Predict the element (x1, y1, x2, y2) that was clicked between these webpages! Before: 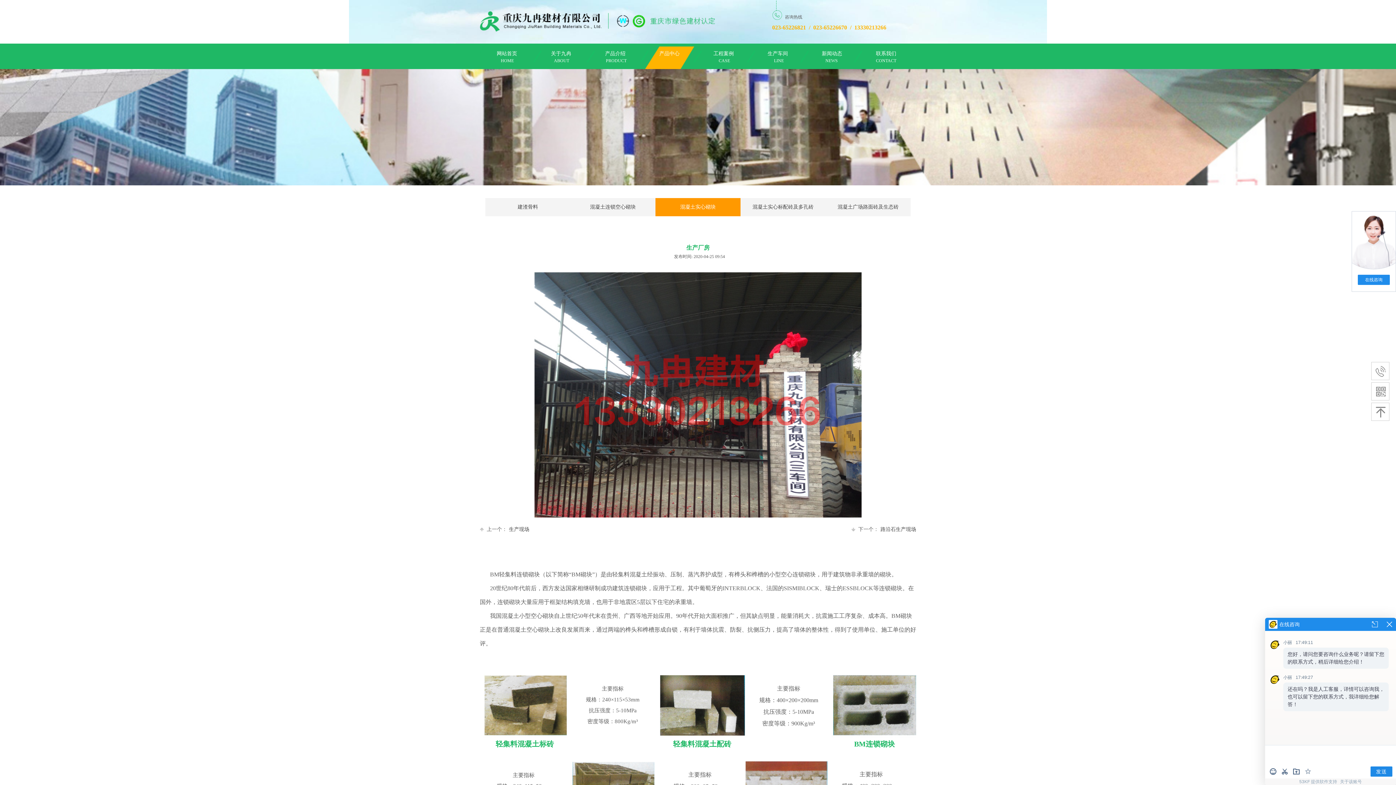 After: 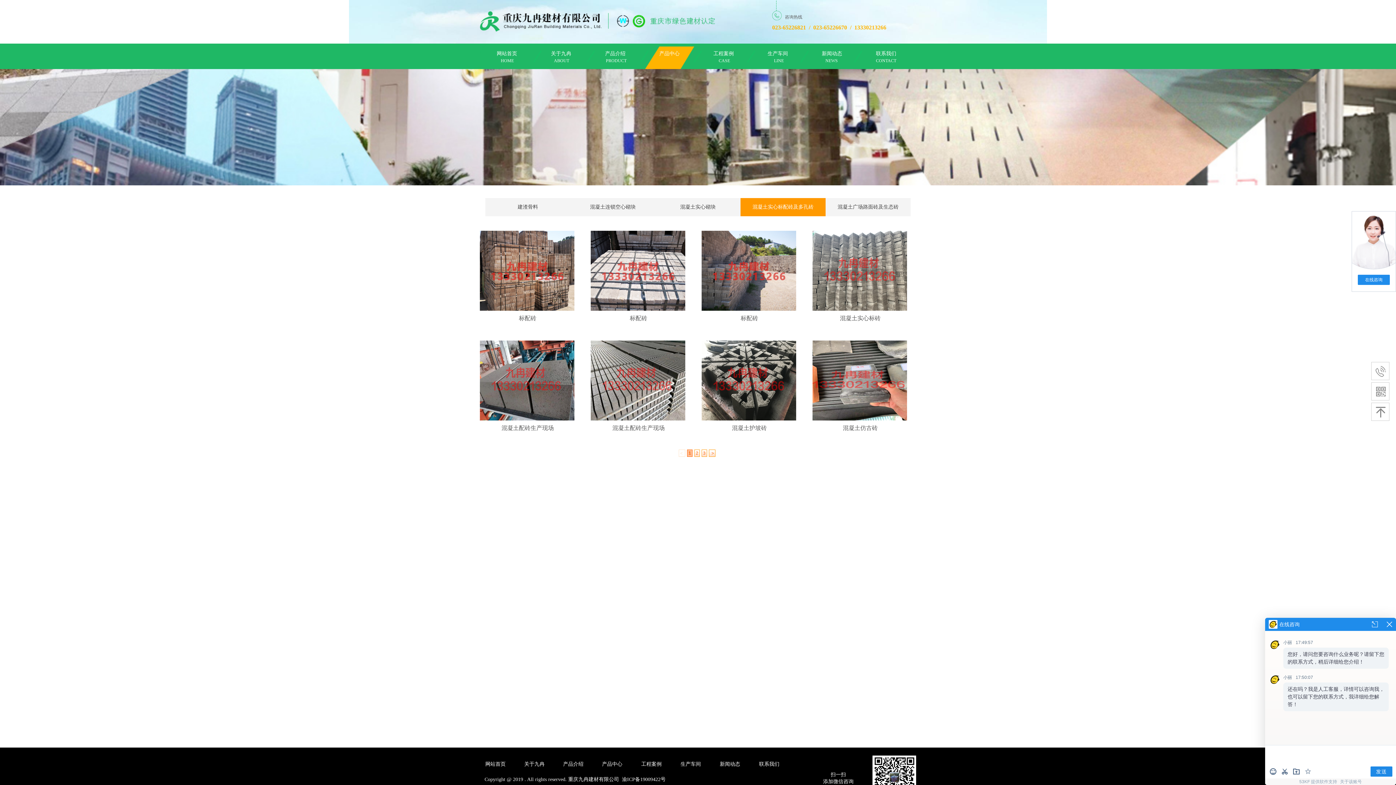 Action: bbox: (740, 198, 825, 216) label: 混凝土实心标配砖及多孔砖